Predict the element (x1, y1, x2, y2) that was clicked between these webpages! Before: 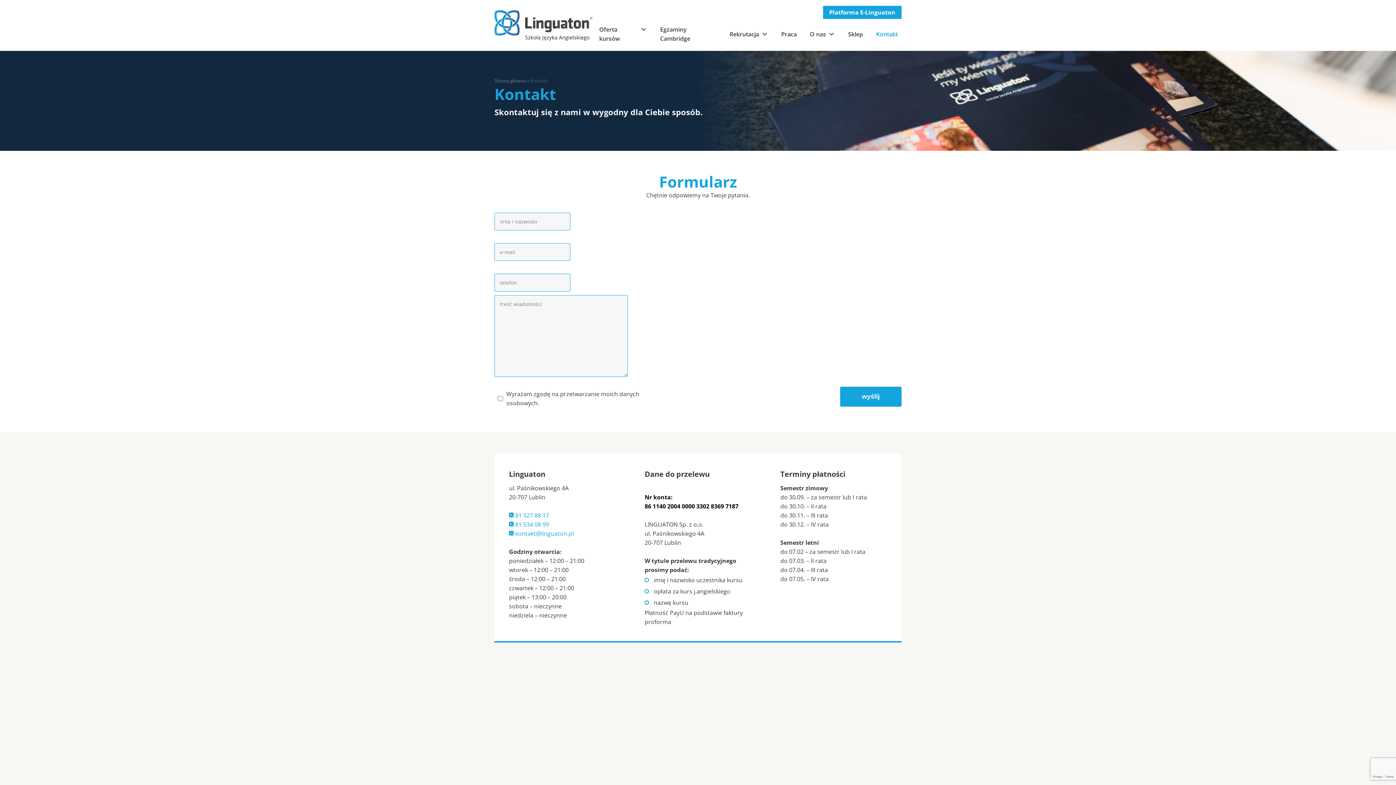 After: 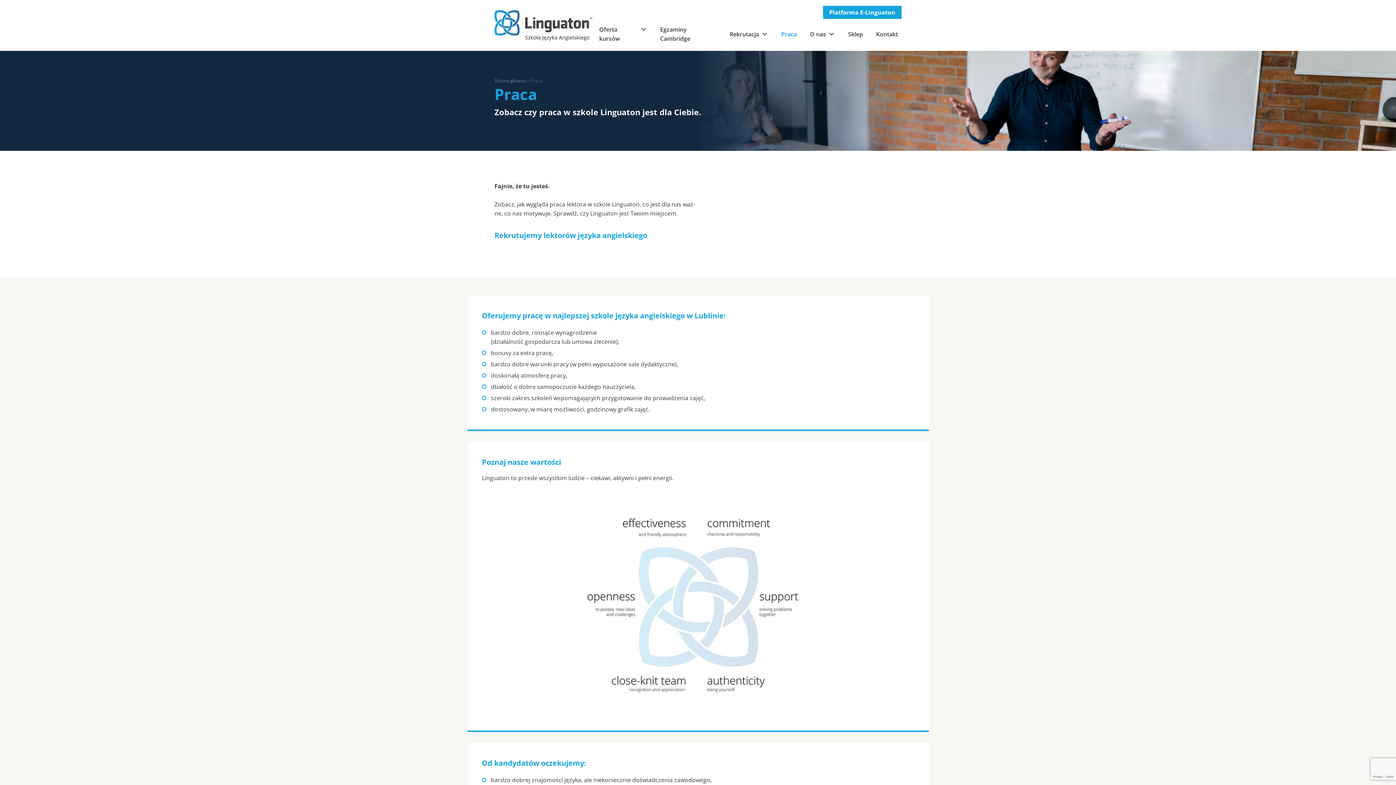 Action: label: Praca bbox: (777, 27, 800, 40)